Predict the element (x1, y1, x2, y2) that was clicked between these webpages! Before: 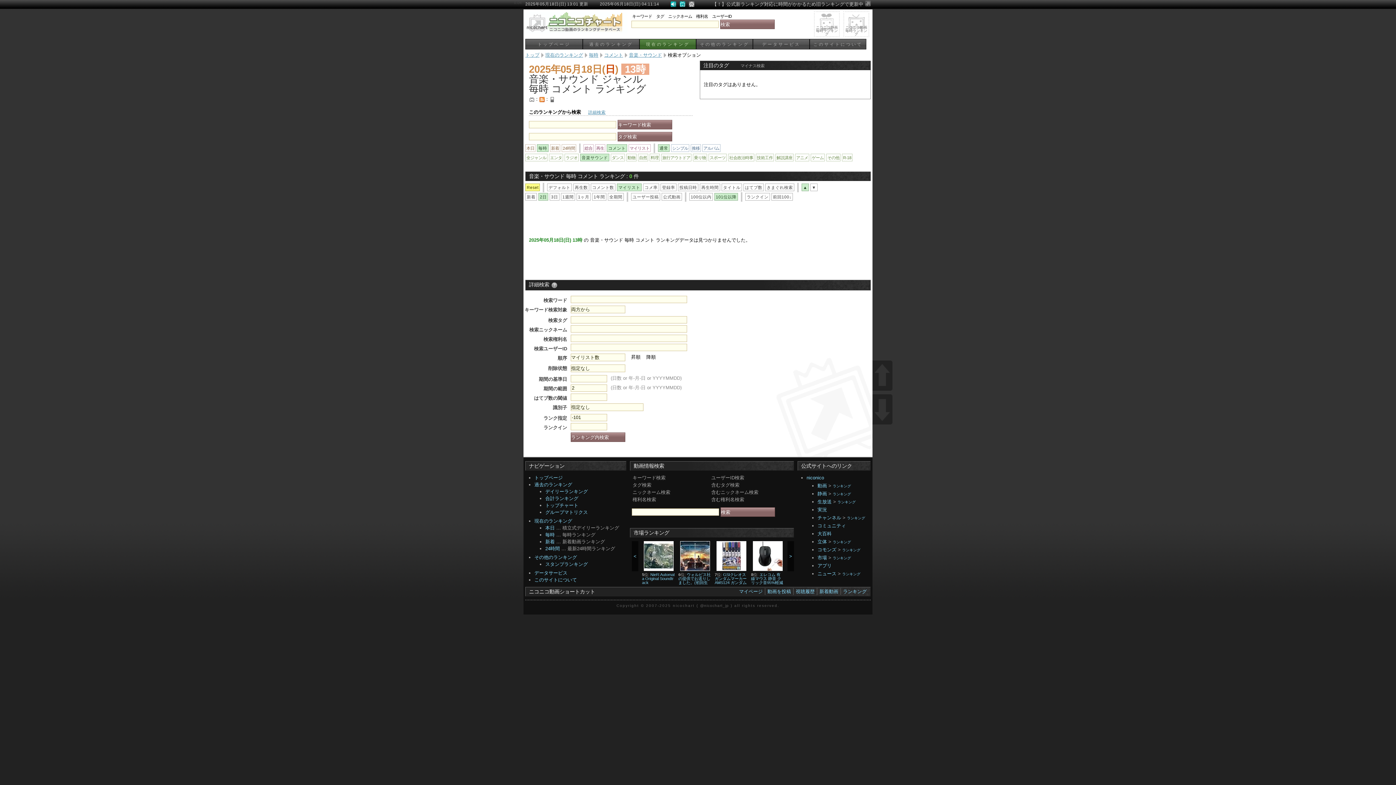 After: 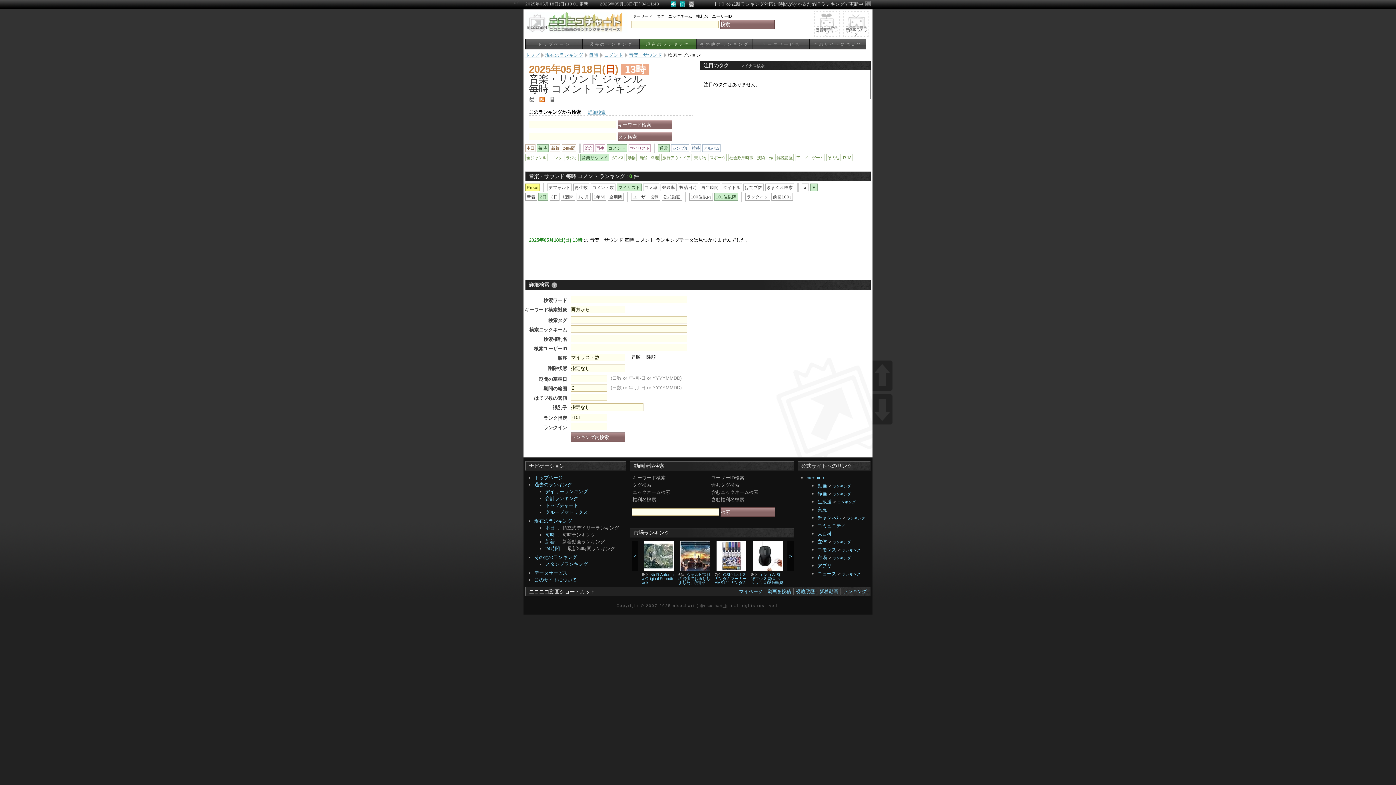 Action: bbox: (810, 183, 817, 191) label: ▼